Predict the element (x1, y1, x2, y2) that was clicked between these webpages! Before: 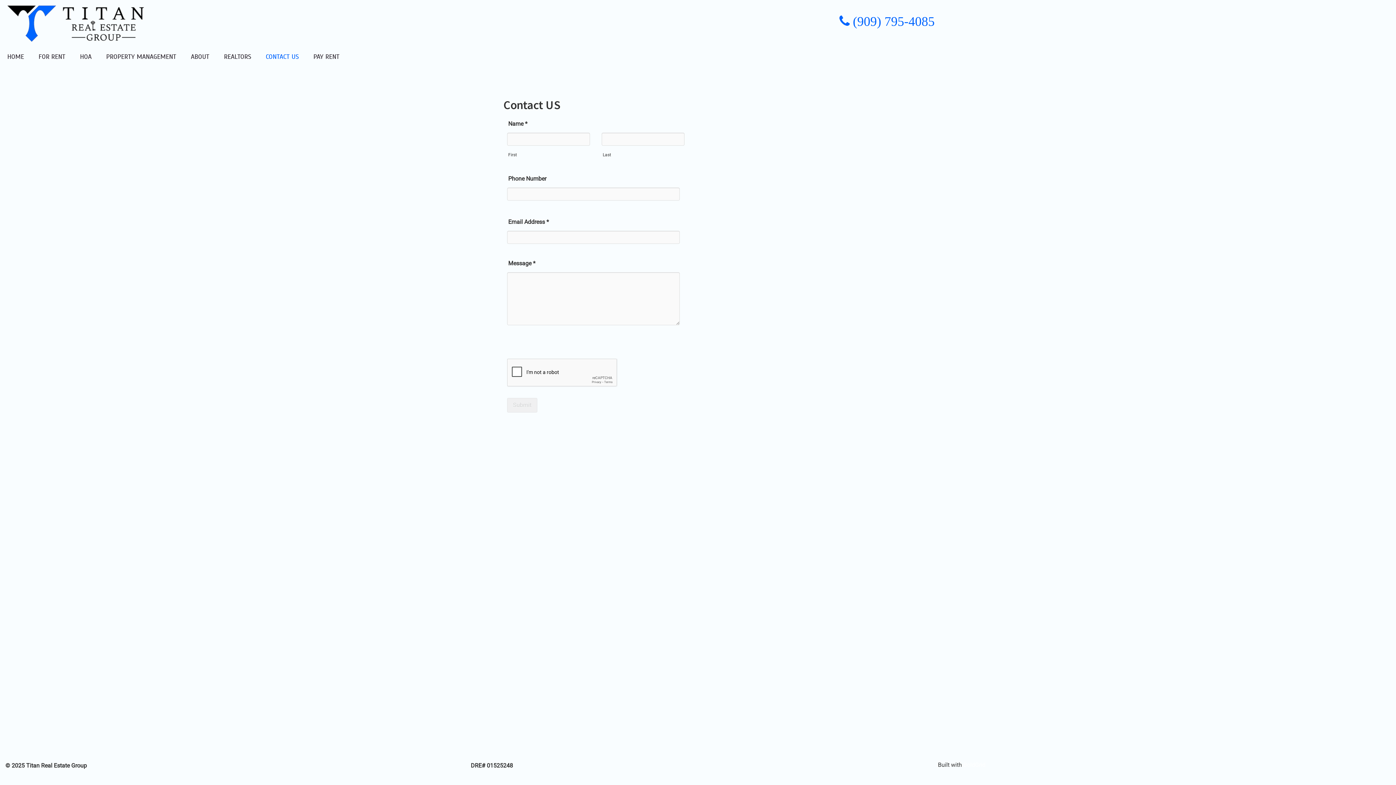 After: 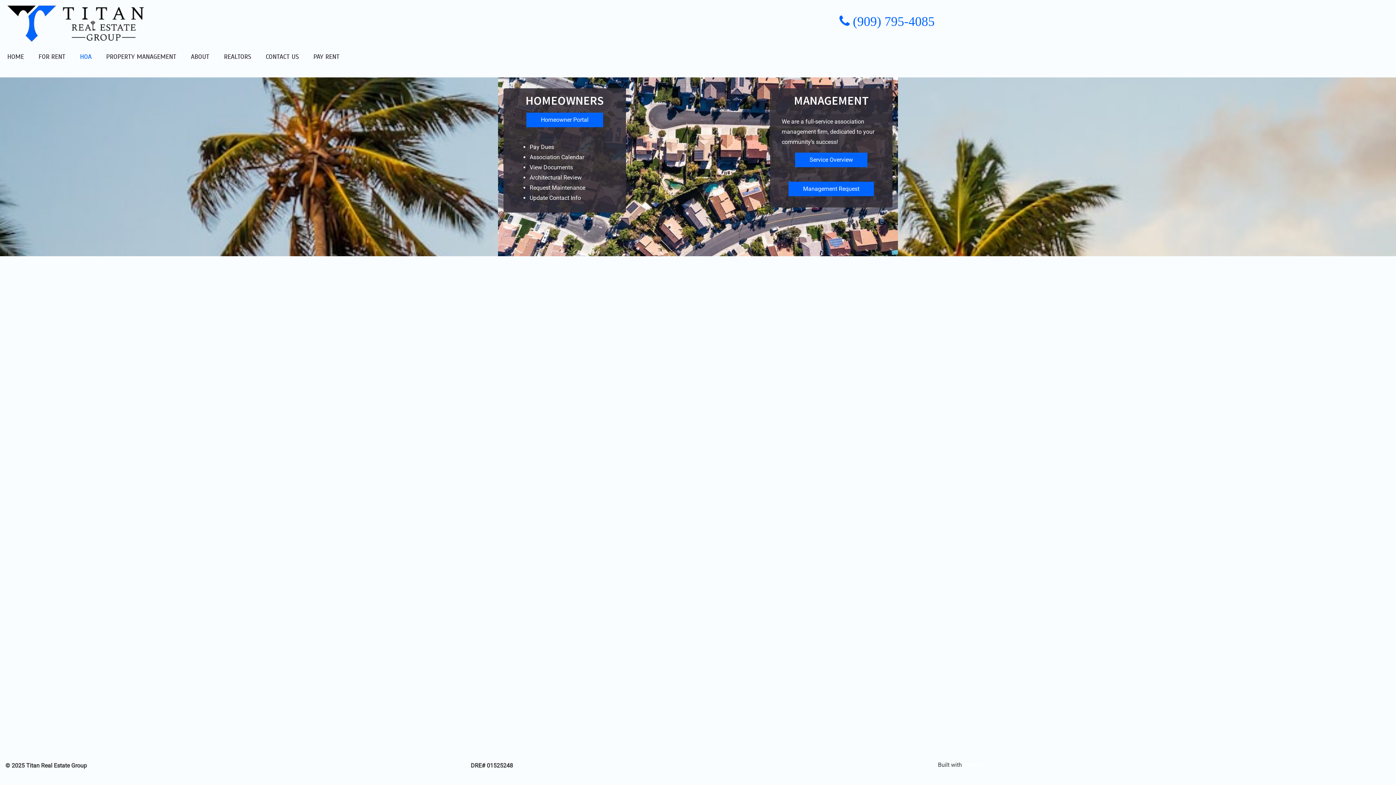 Action: label: HOA bbox: (72, 47, 98, 66)